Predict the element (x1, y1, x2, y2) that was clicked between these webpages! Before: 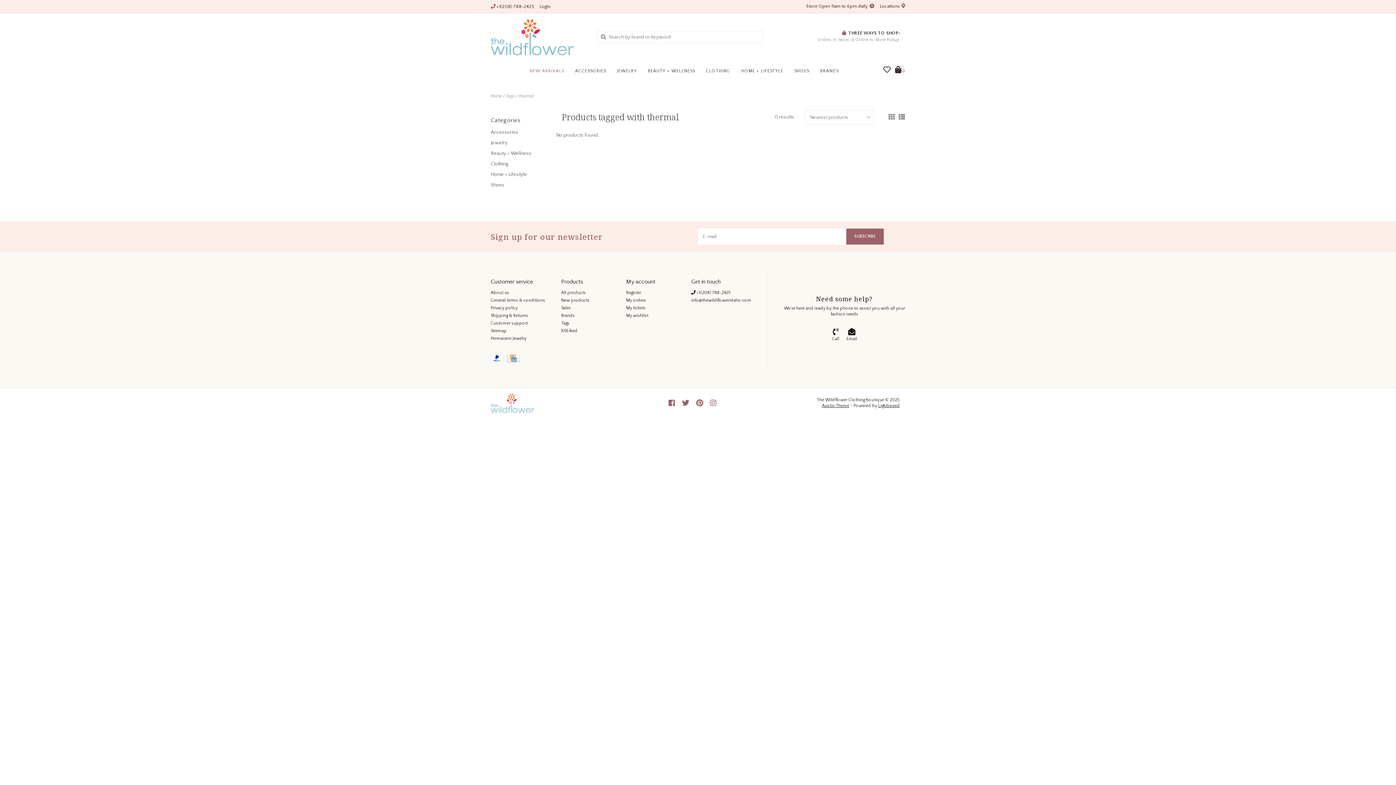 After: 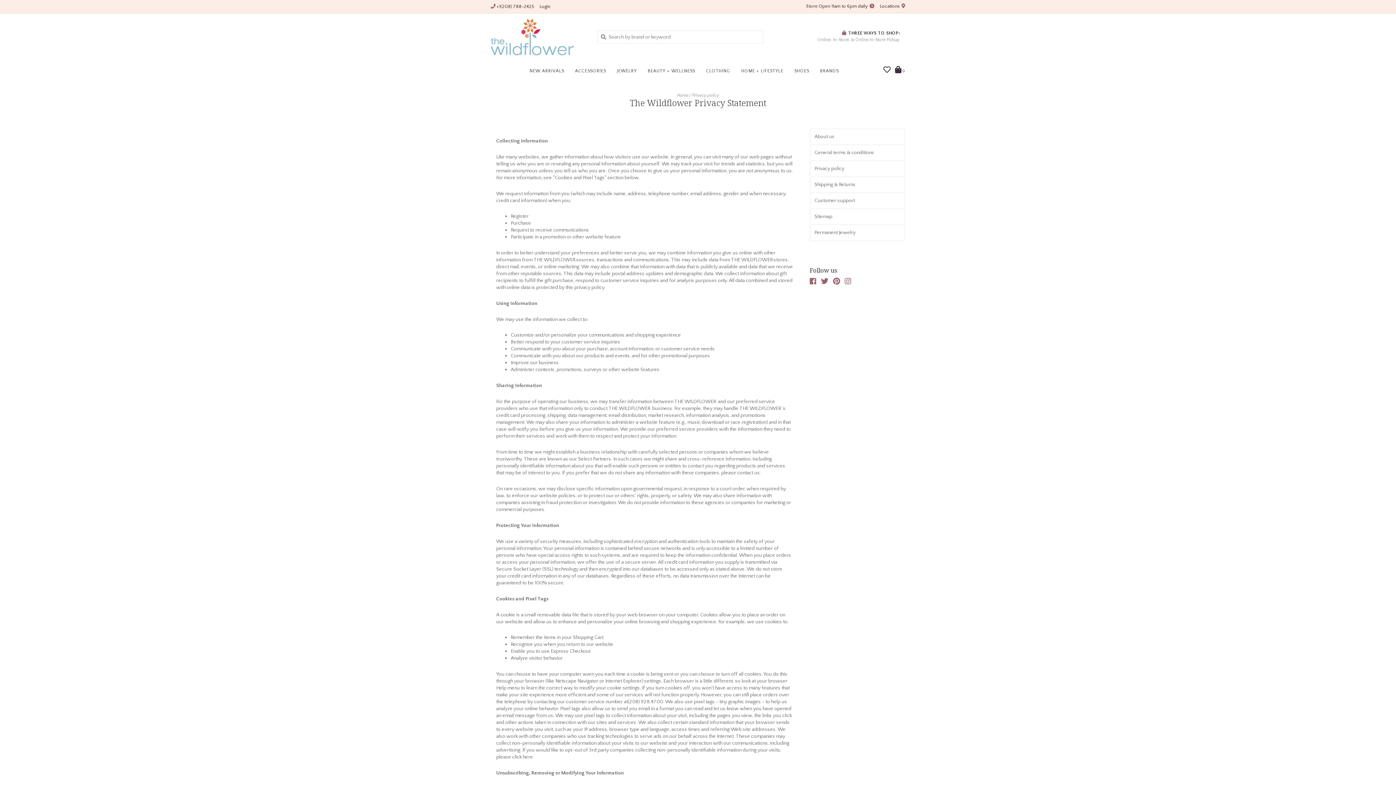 Action: bbox: (490, 305, 517, 310) label: Privacy policy